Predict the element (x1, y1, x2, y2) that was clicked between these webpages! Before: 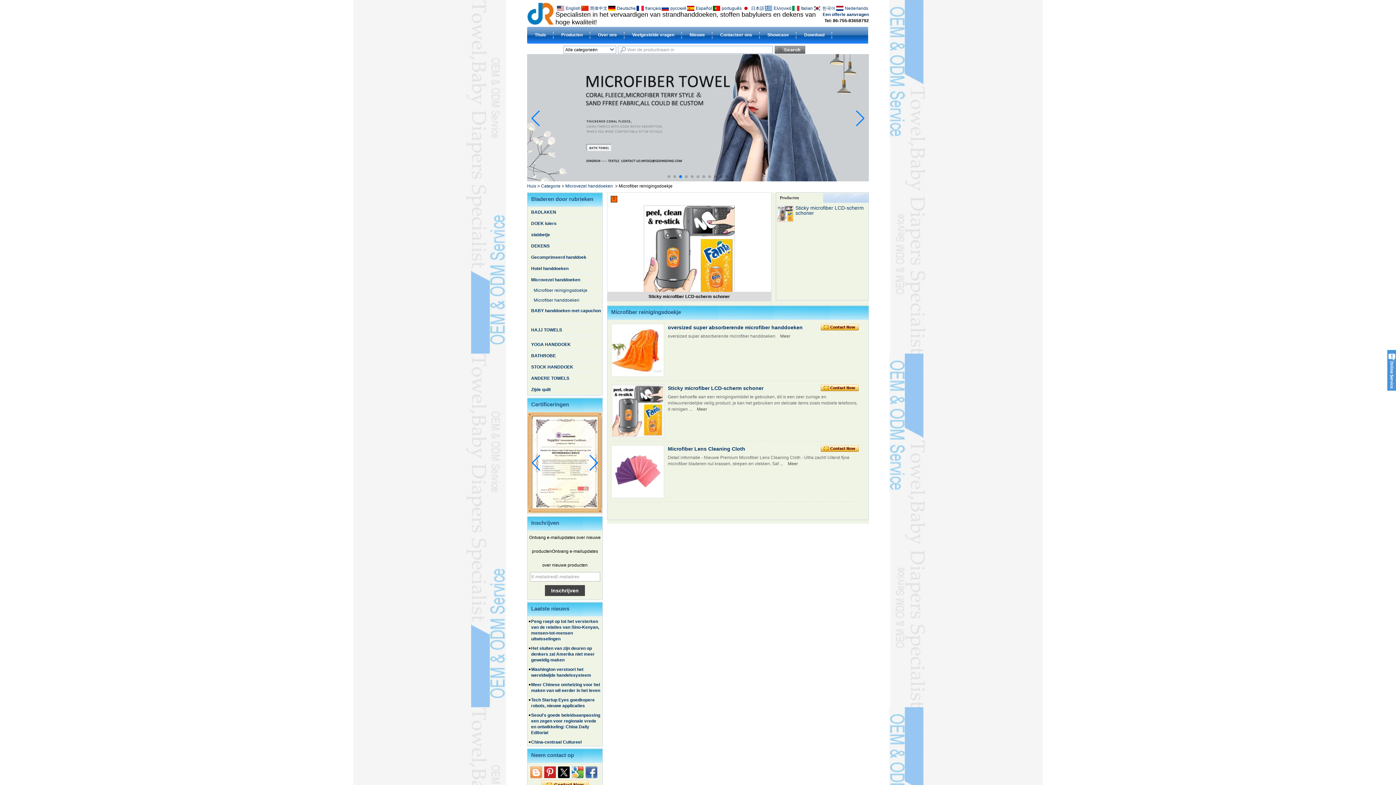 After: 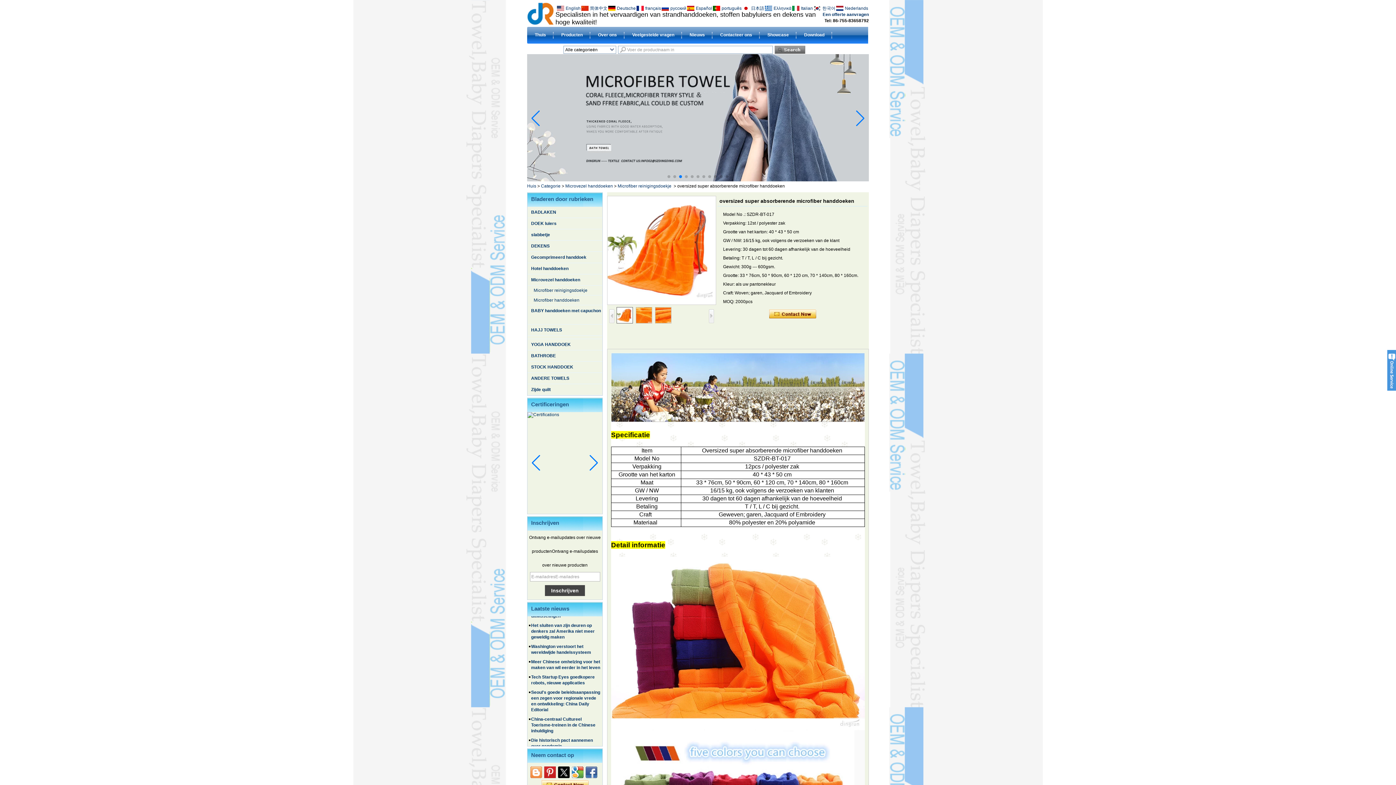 Action: bbox: (668, 324, 802, 330) label: oversized super absorberende microfiber handdoeken